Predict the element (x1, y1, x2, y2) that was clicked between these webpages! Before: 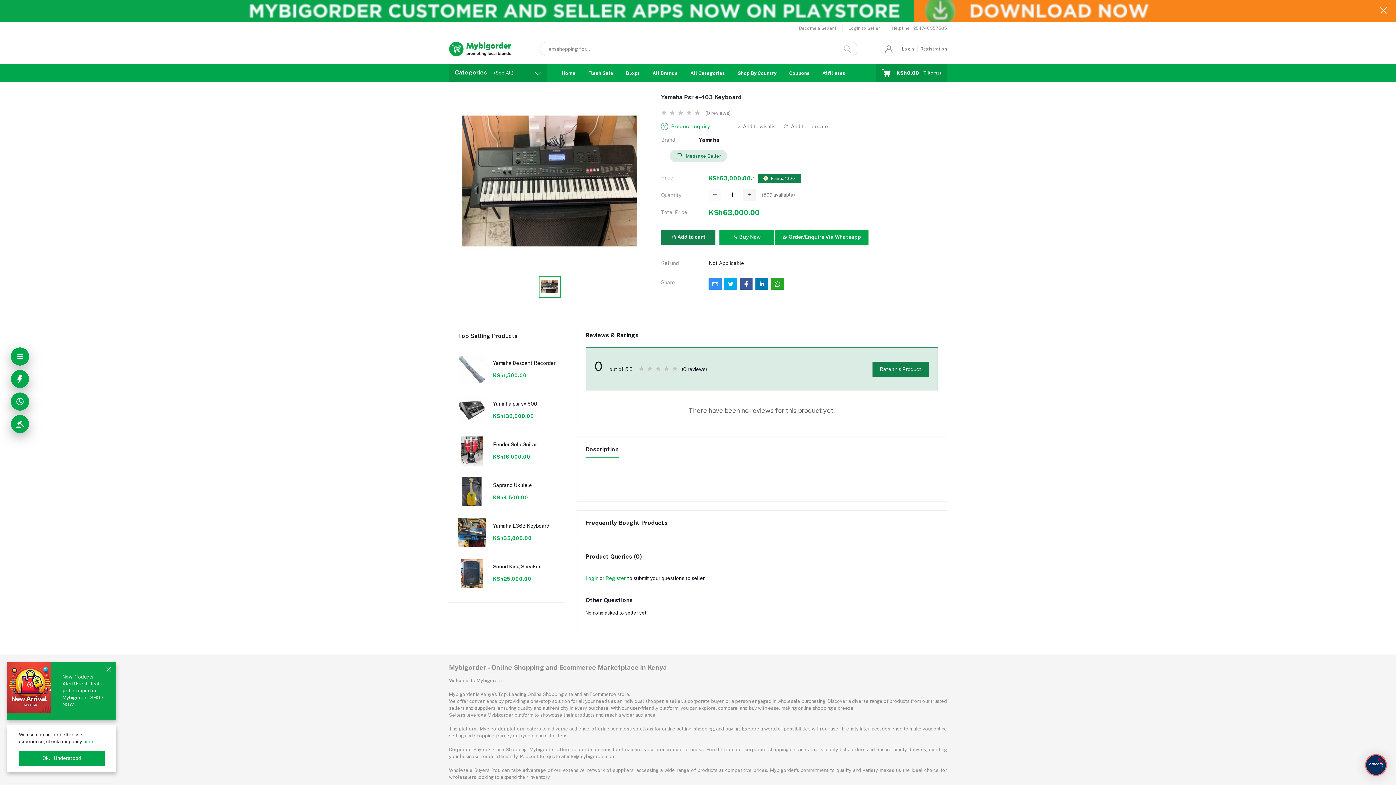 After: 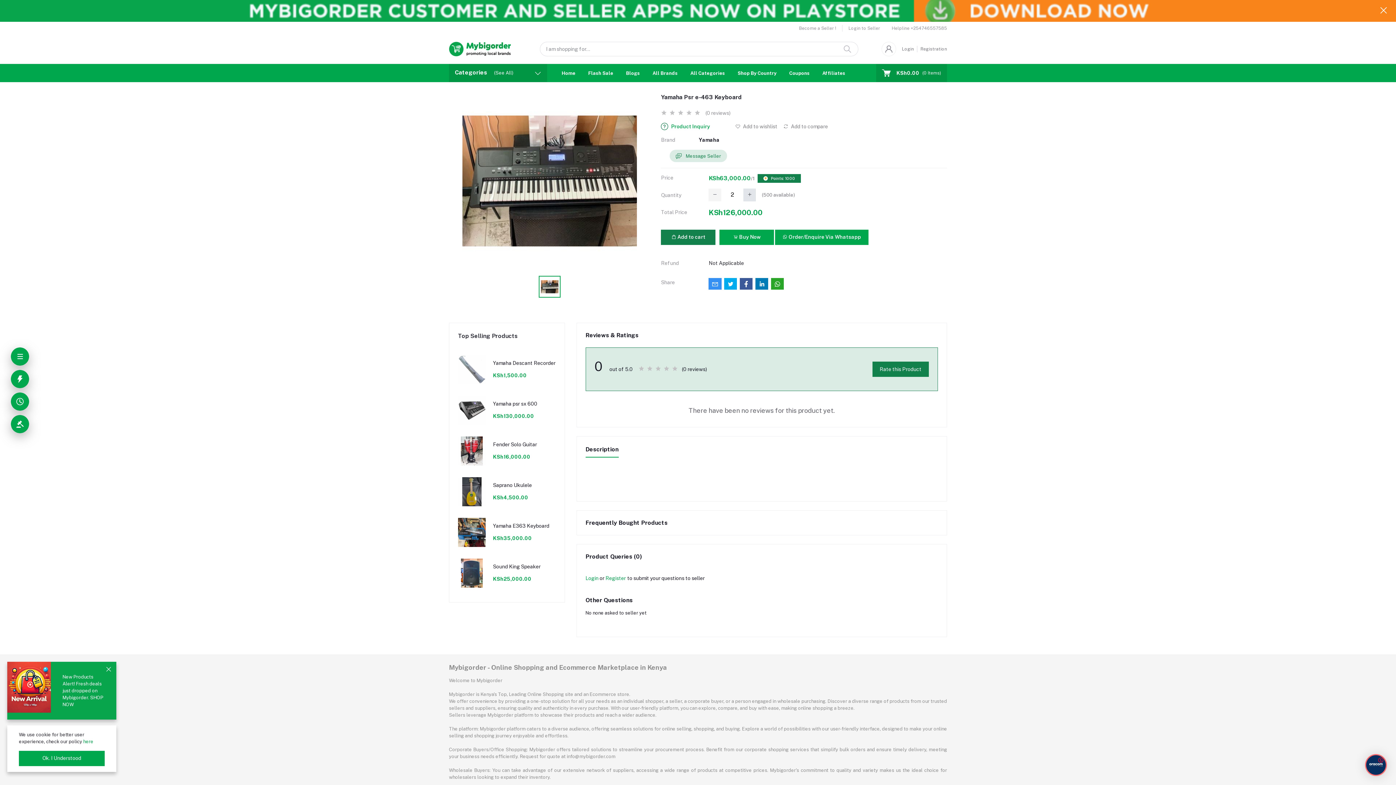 Action: bbox: (743, 188, 756, 201)